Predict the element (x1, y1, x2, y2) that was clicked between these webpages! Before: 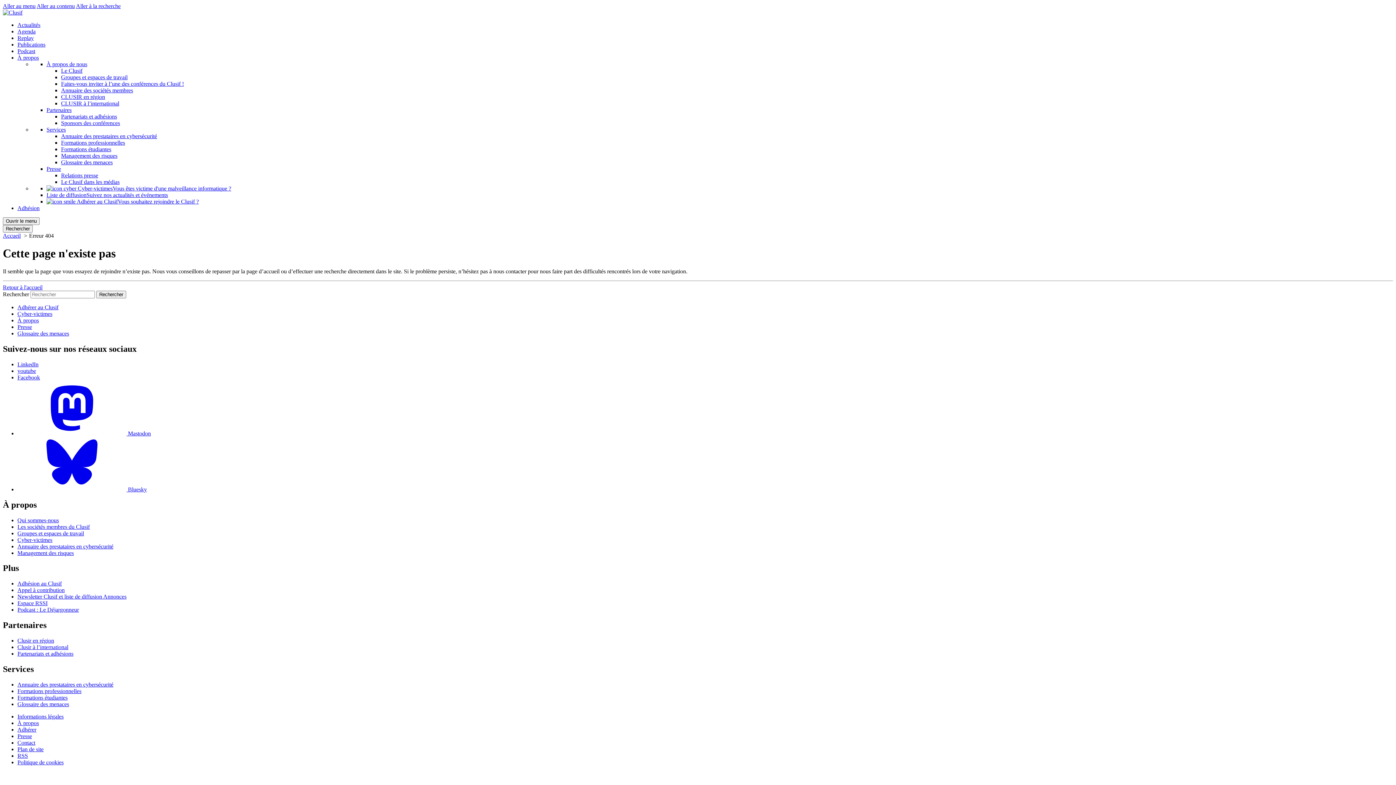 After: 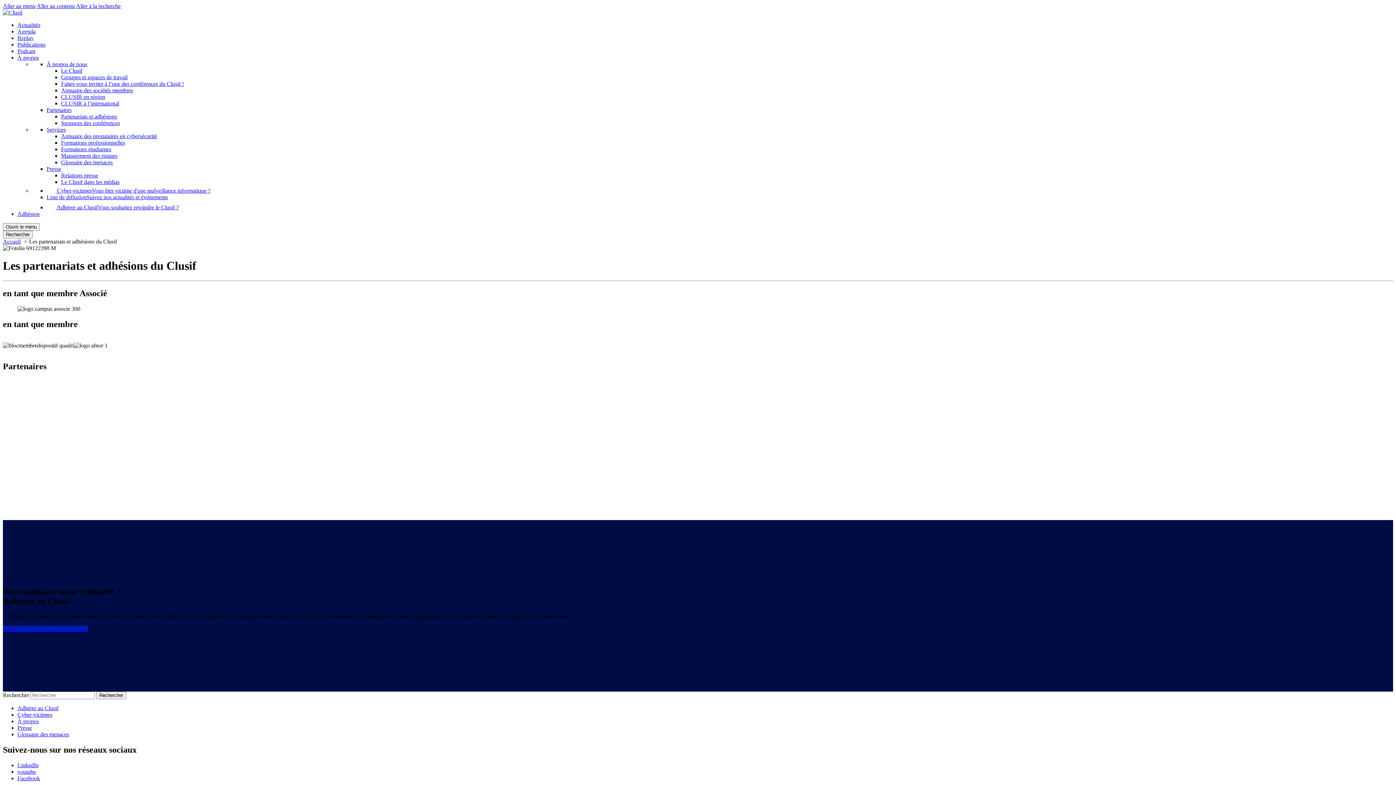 Action: bbox: (61, 113, 117, 119) label: Partenariats et adhésions